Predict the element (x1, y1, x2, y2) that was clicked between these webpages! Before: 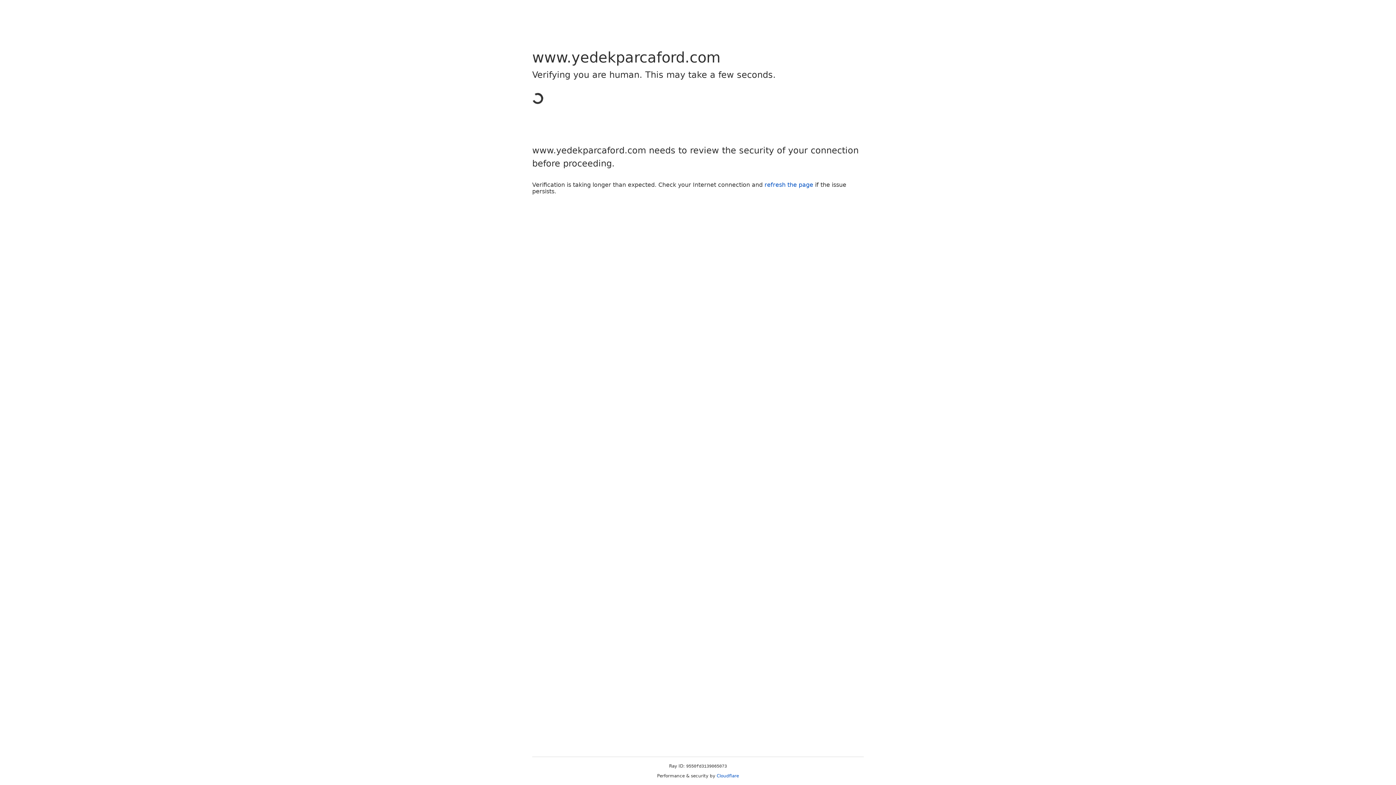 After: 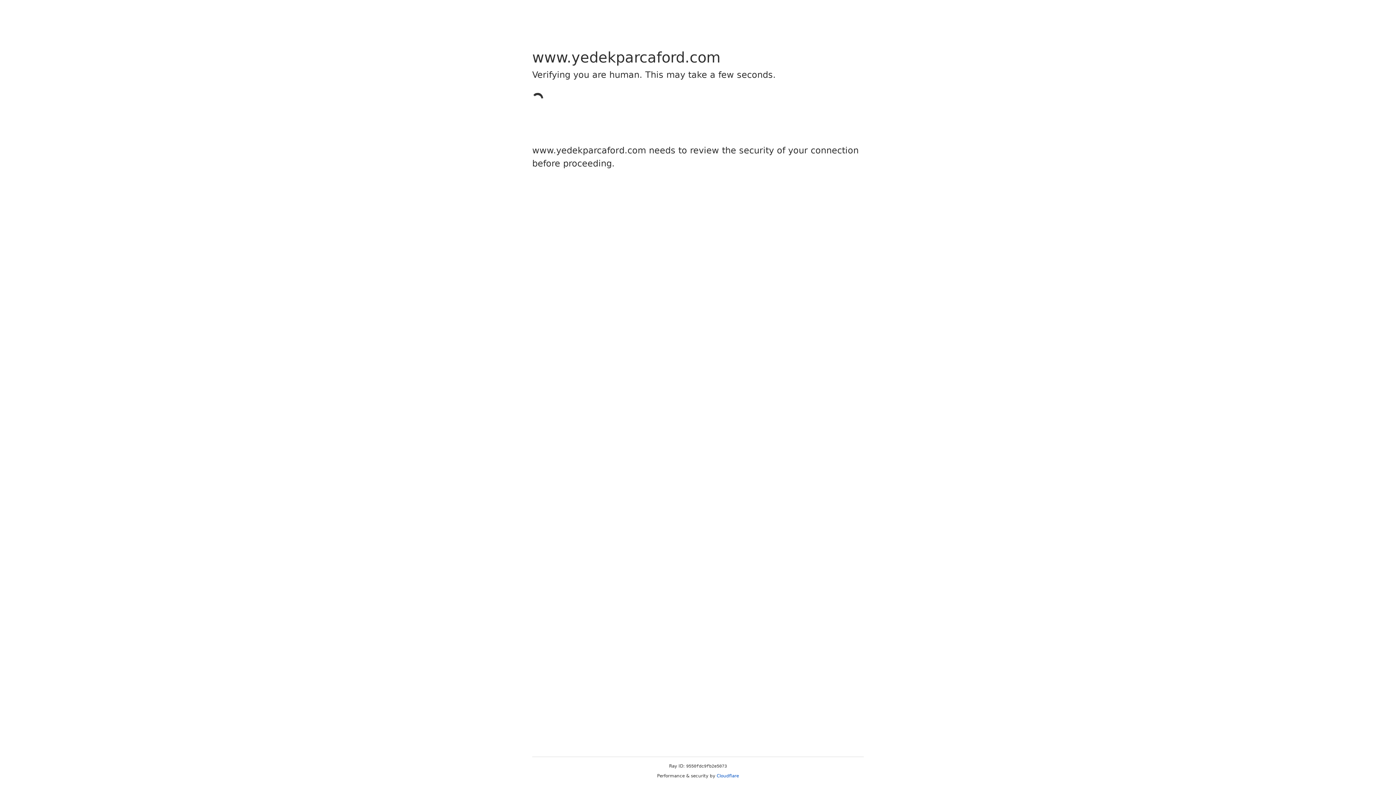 Action: label: Cloudflare bbox: (716, 773, 739, 778)